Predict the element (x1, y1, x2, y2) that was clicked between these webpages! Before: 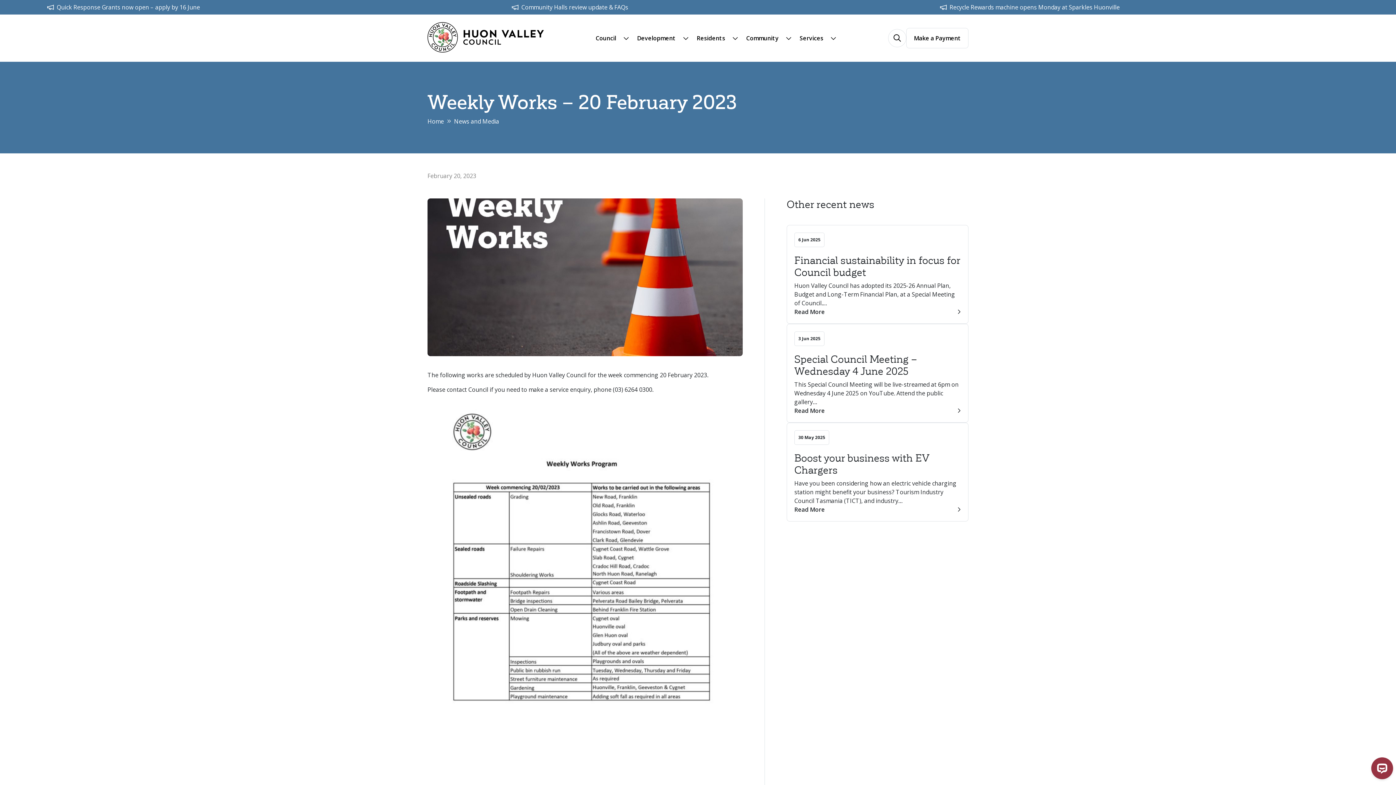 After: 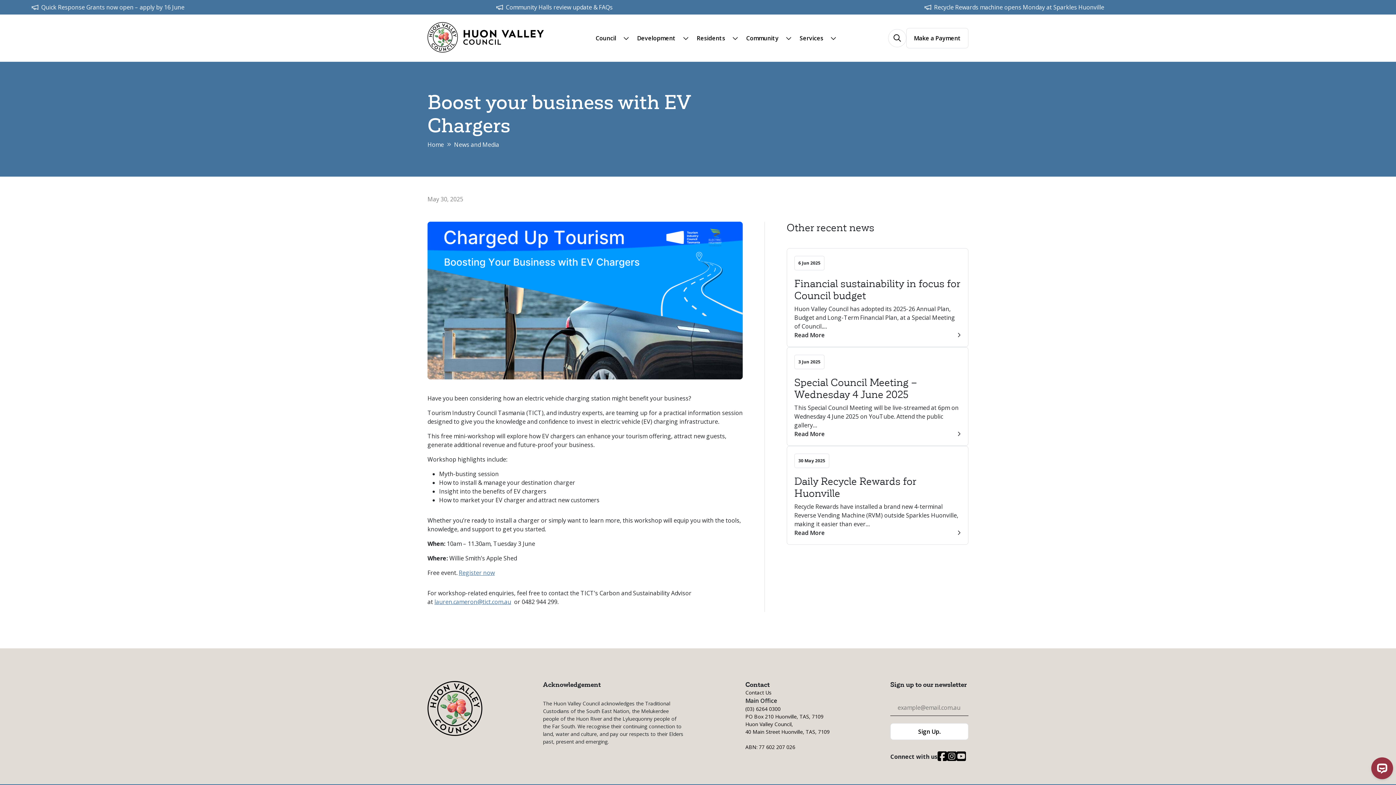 Action: bbox: (786, 422, 968, 521) label: 30 May 2025
Boost your business with EV Chargers

Have you been considering how an electric vehicle charging station might benefit your business? Tourism Industry Council Tasmania (TICT), and industry…

Read More